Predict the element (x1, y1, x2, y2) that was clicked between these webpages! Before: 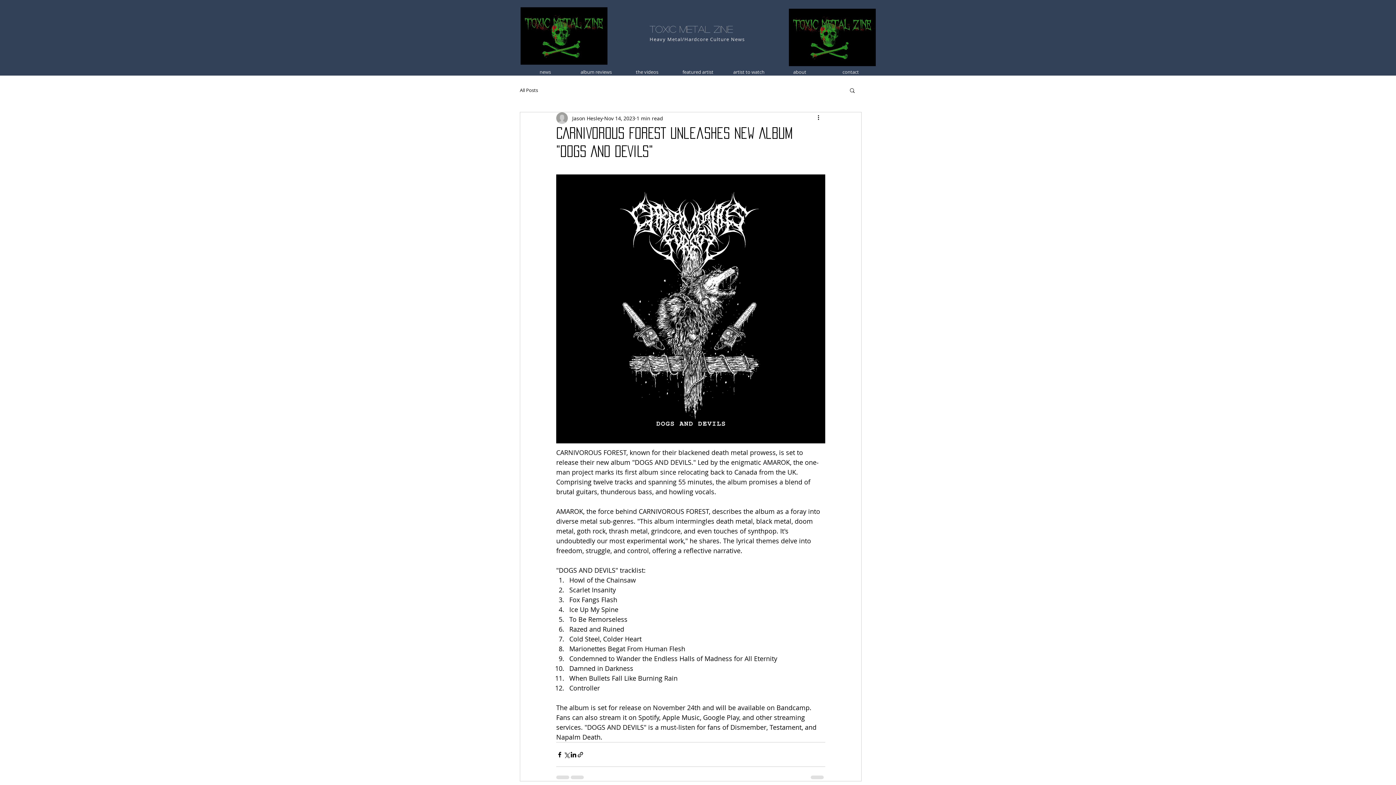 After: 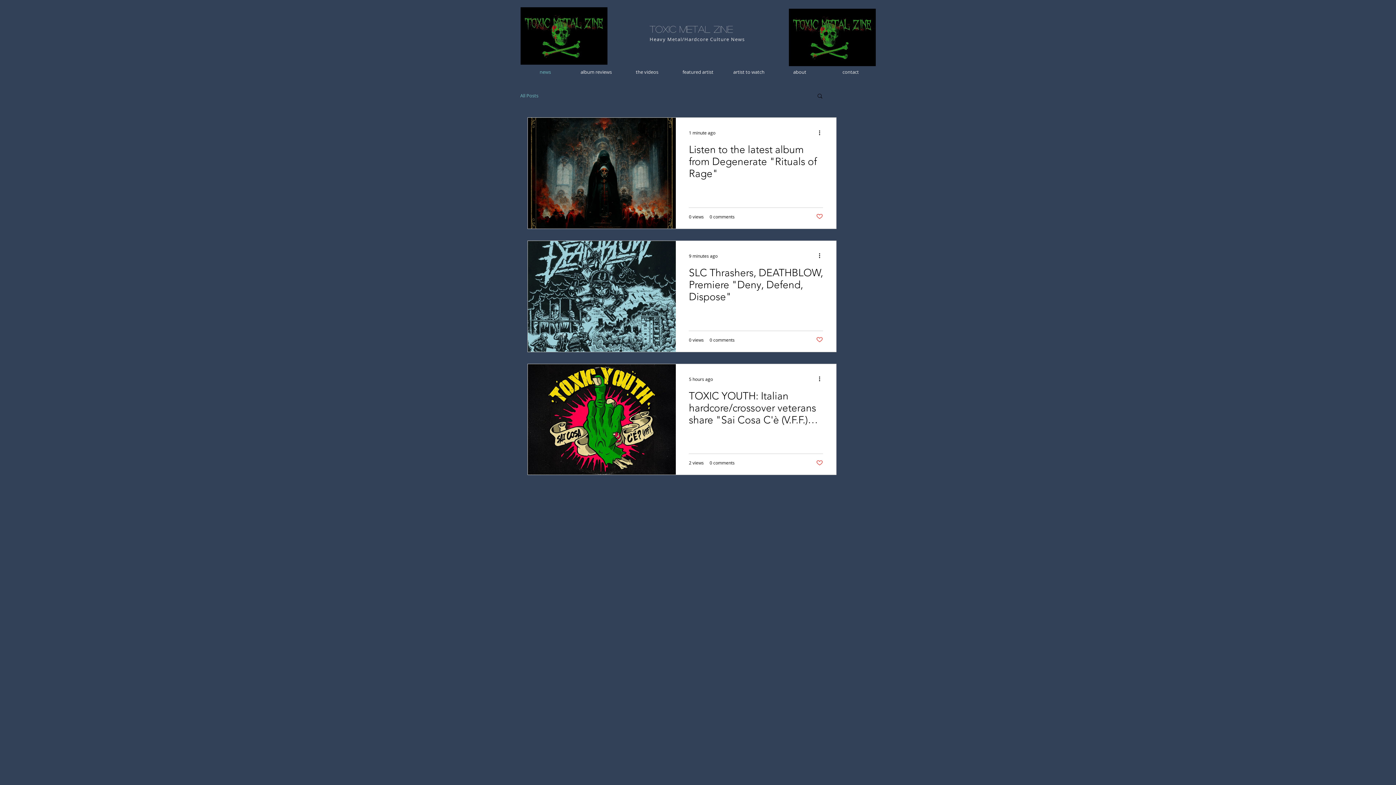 Action: label: Toxic Metal Zine bbox: (649, 22, 733, 35)